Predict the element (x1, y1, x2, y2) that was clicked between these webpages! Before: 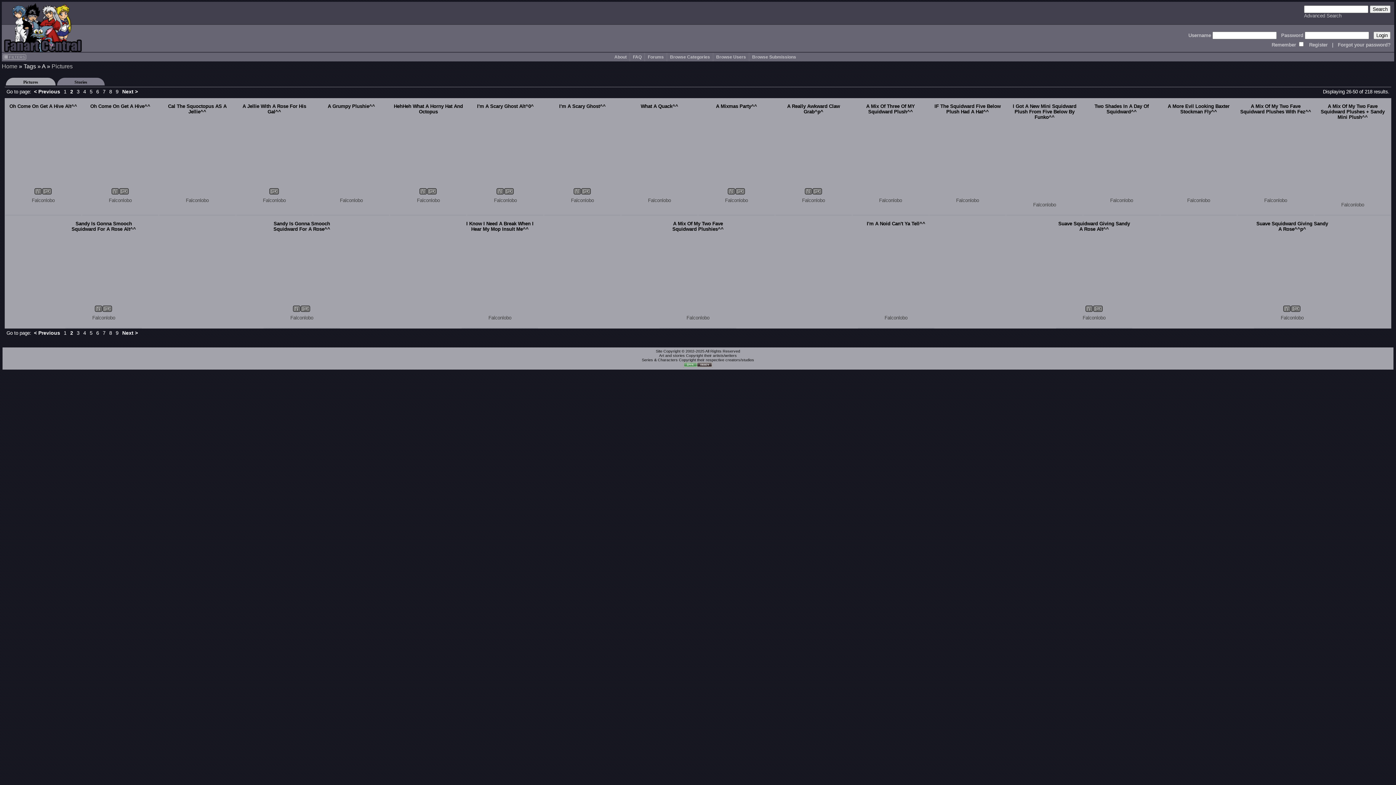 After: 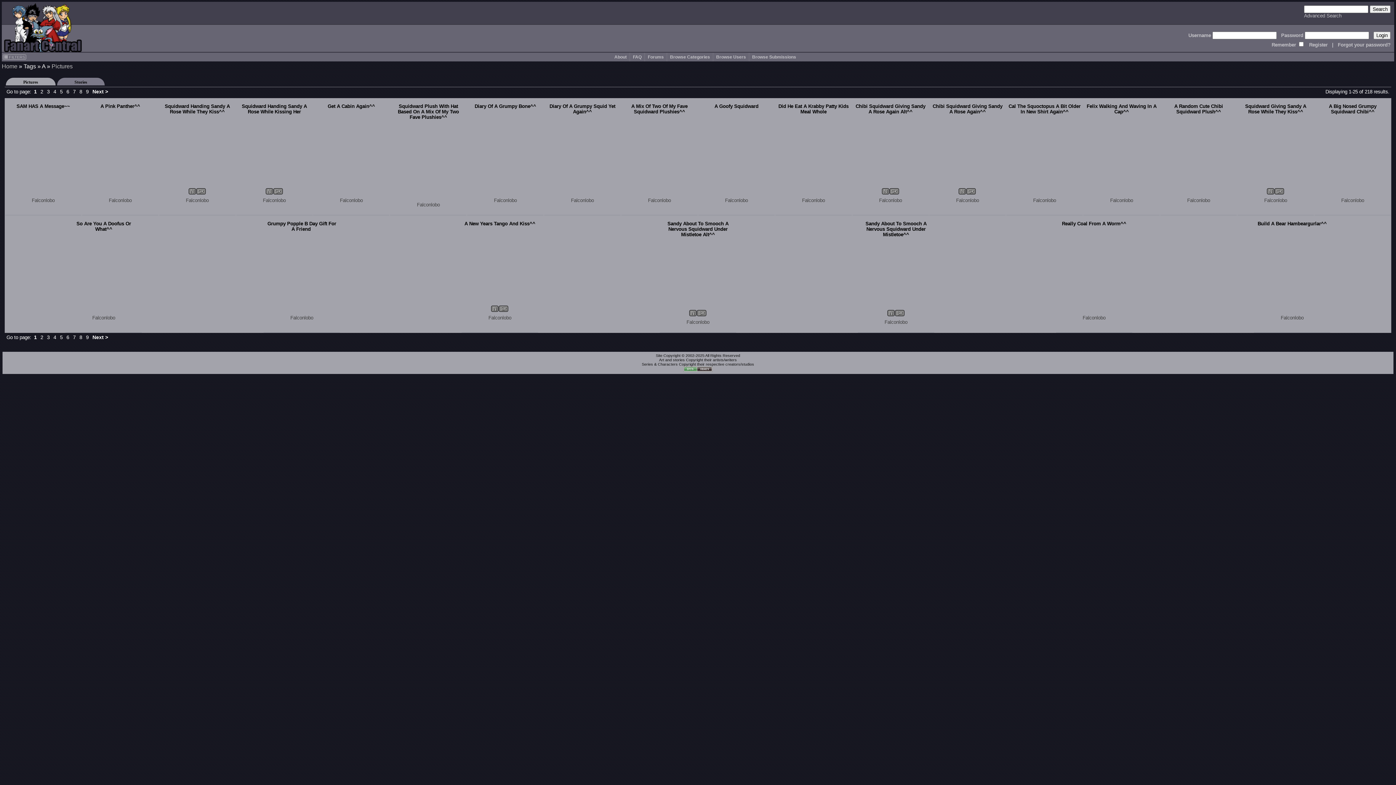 Action: bbox: (62, 88, 67, 94) label: 1